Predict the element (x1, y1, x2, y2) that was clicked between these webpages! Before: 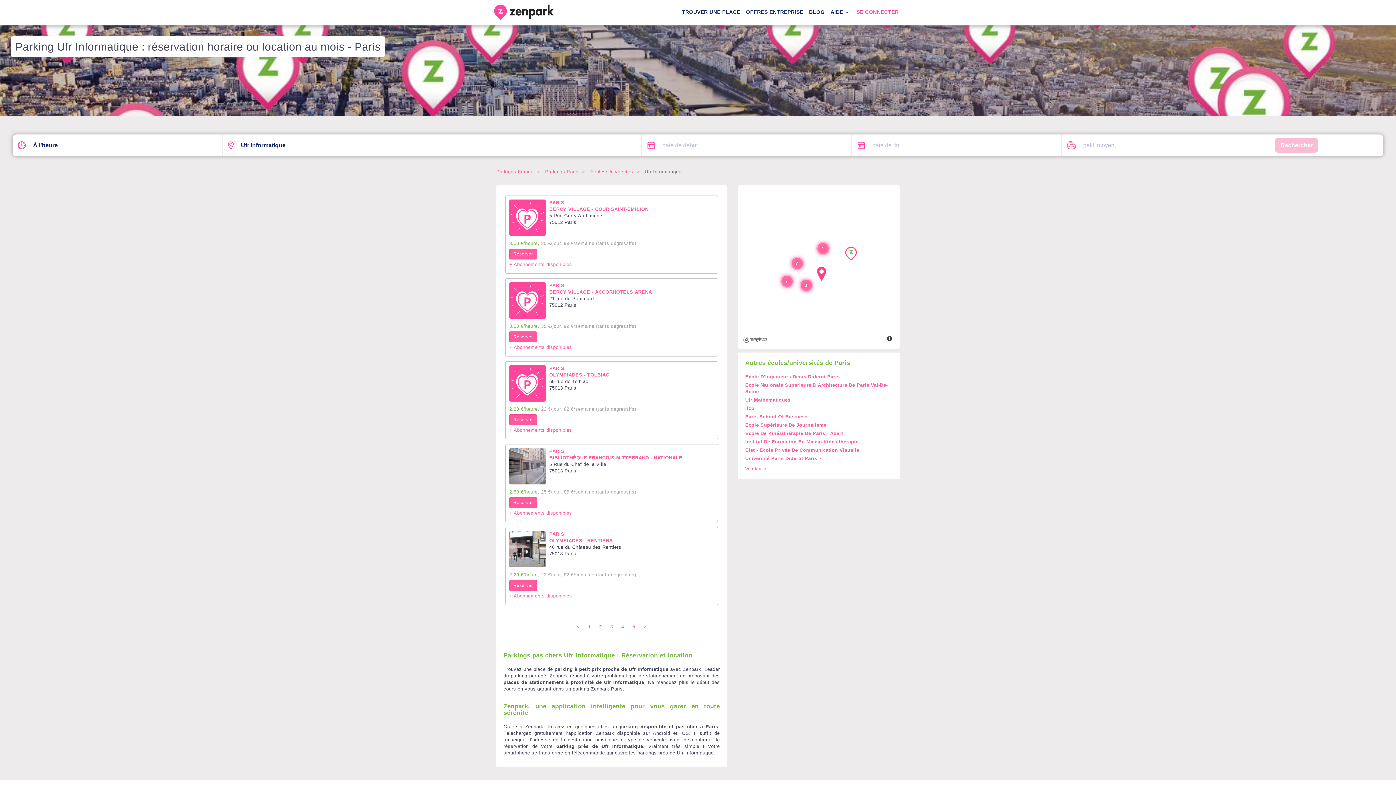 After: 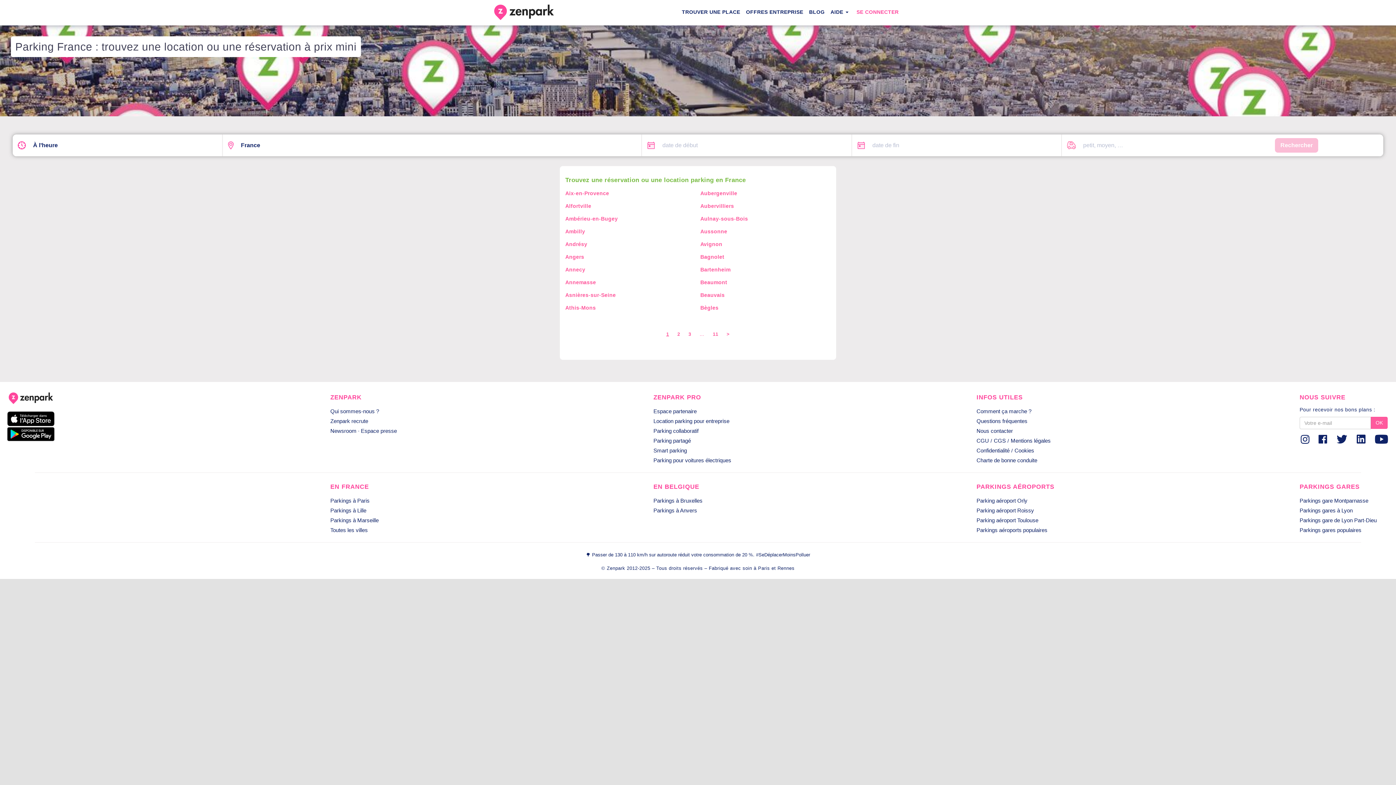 Action: bbox: (496, 169, 533, 174) label: Parkings France